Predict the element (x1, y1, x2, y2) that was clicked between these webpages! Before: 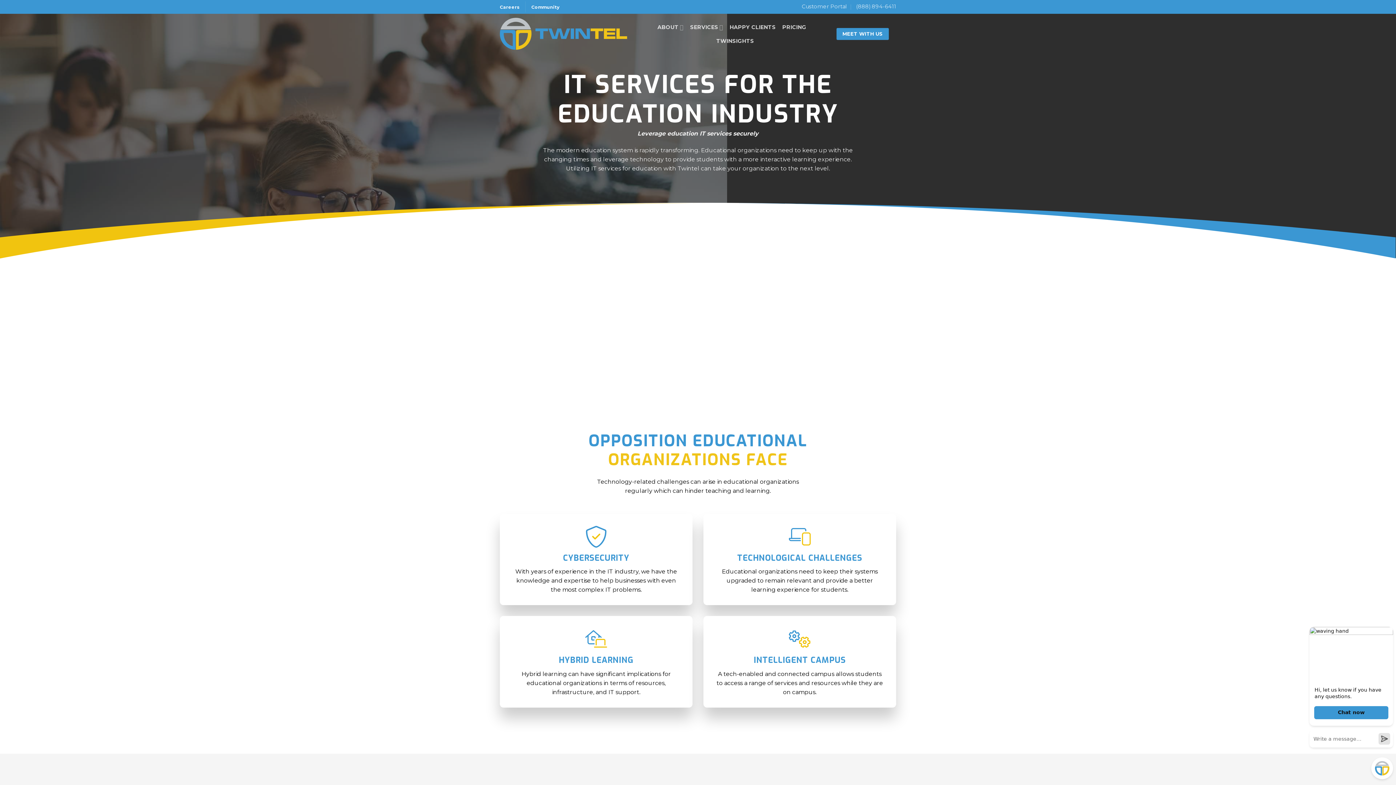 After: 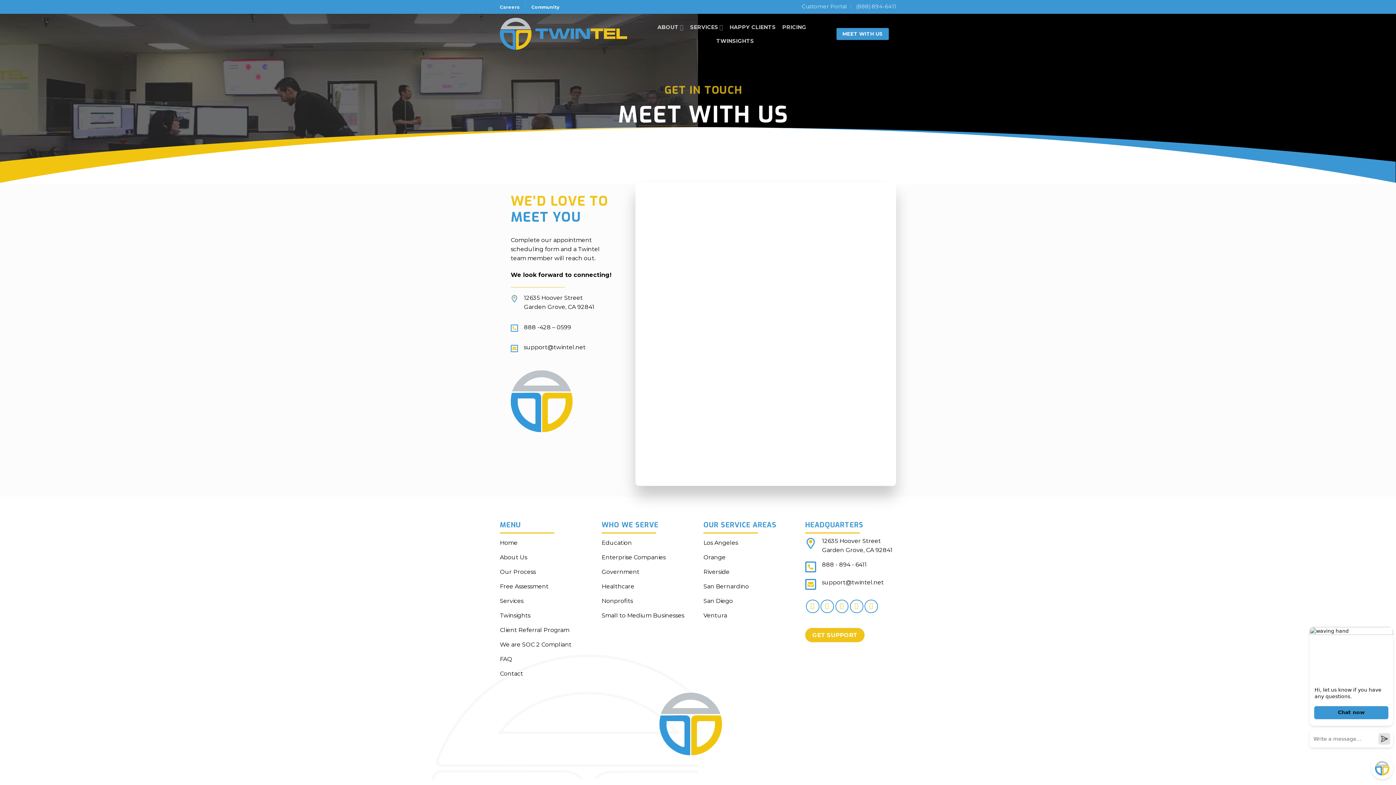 Action: label: MEET WITH US bbox: (836, 27, 889, 39)